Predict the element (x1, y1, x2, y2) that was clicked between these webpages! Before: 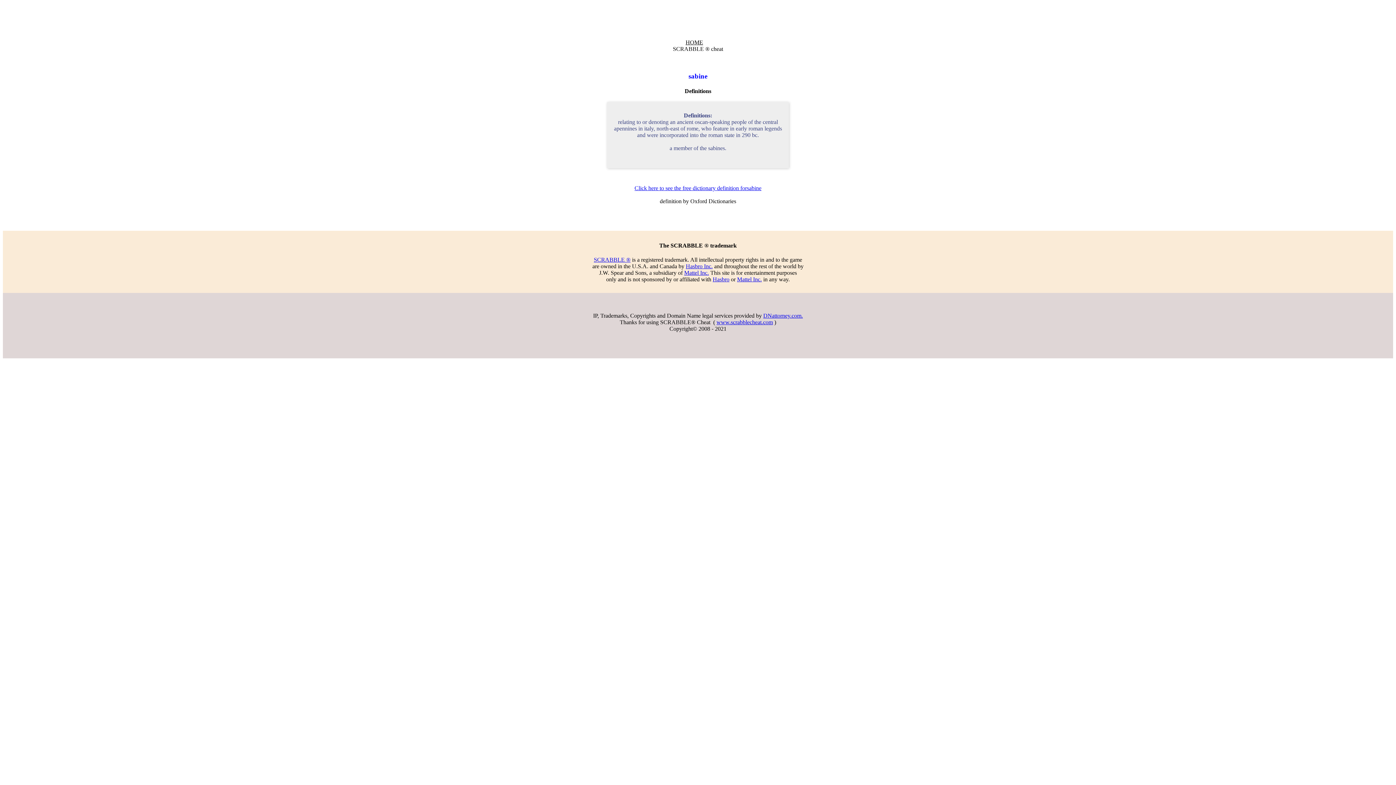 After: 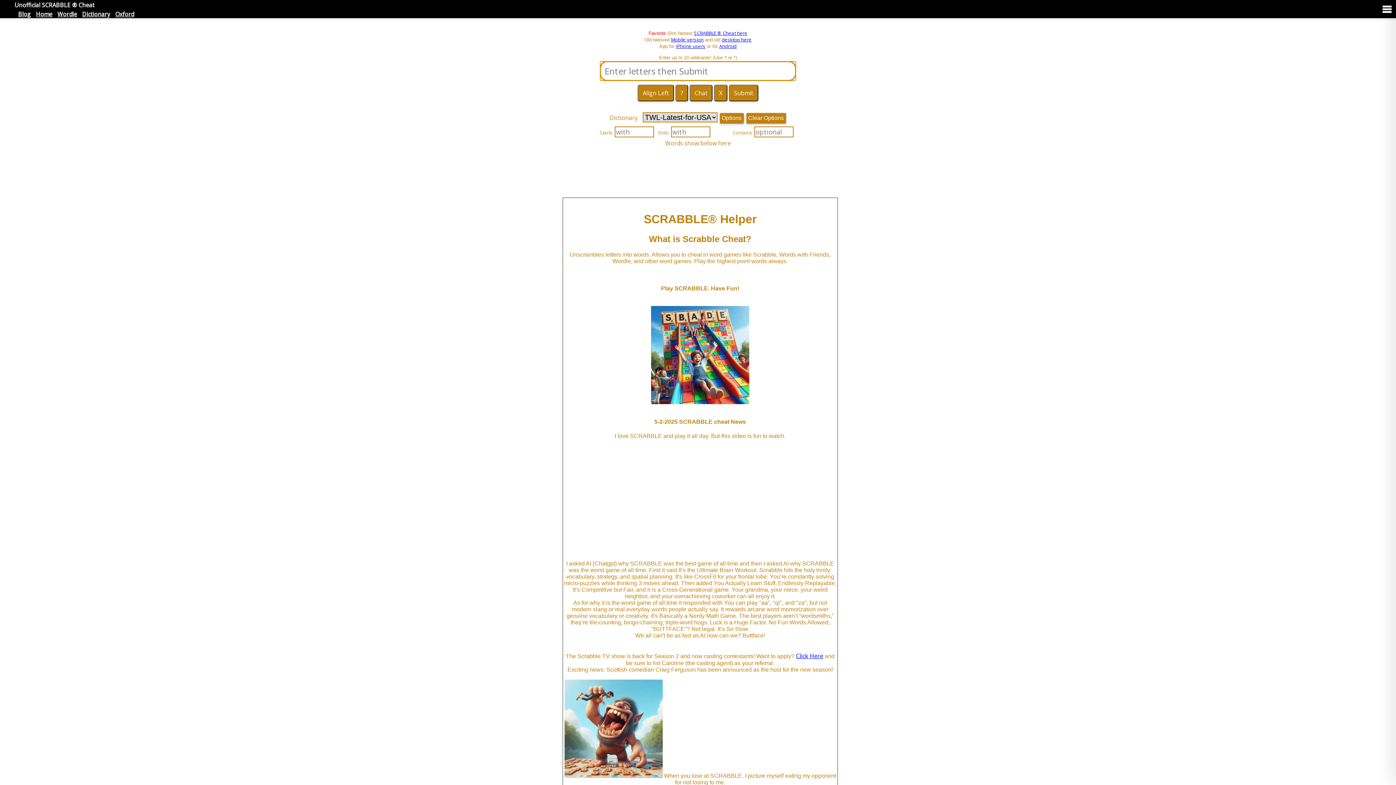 Action: label: www.scrabblecheat.com bbox: (716, 319, 773, 325)